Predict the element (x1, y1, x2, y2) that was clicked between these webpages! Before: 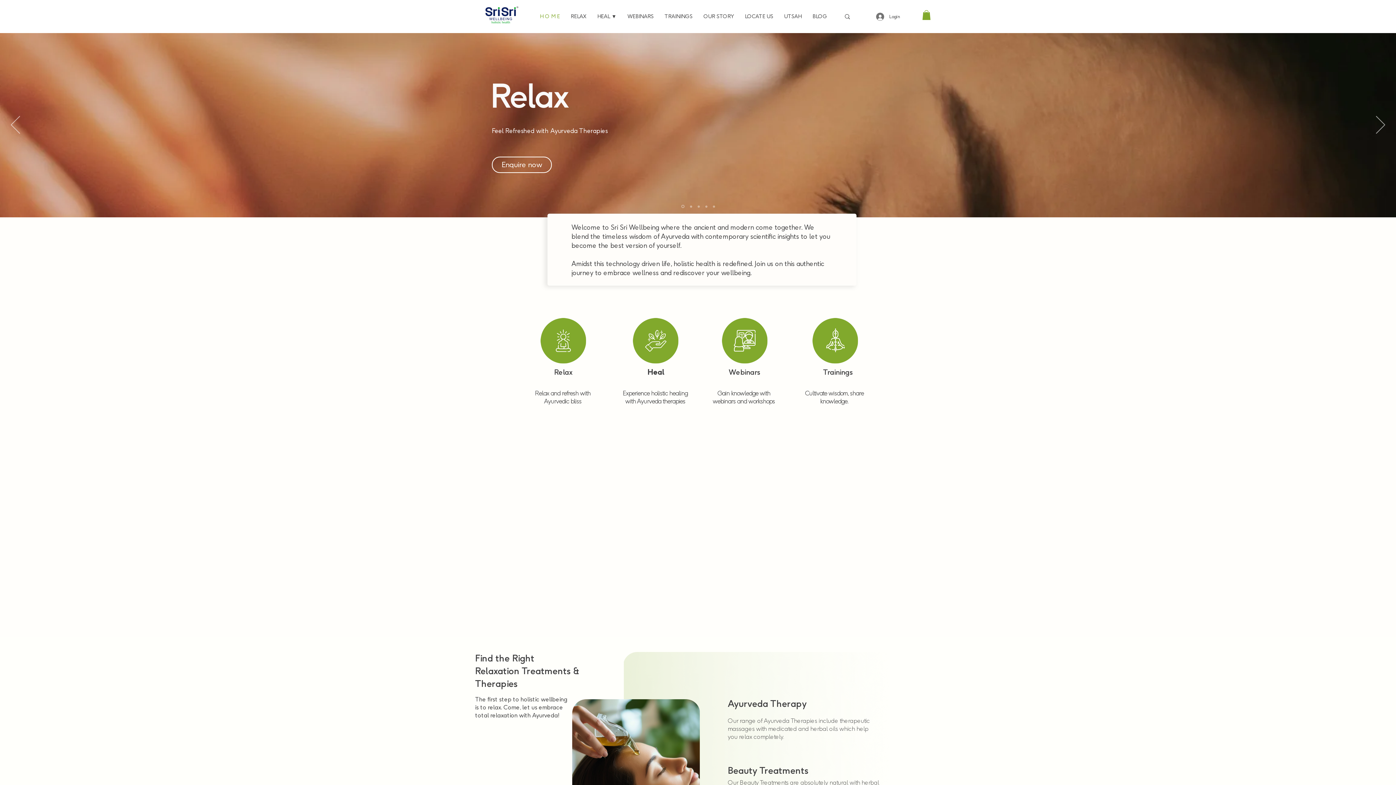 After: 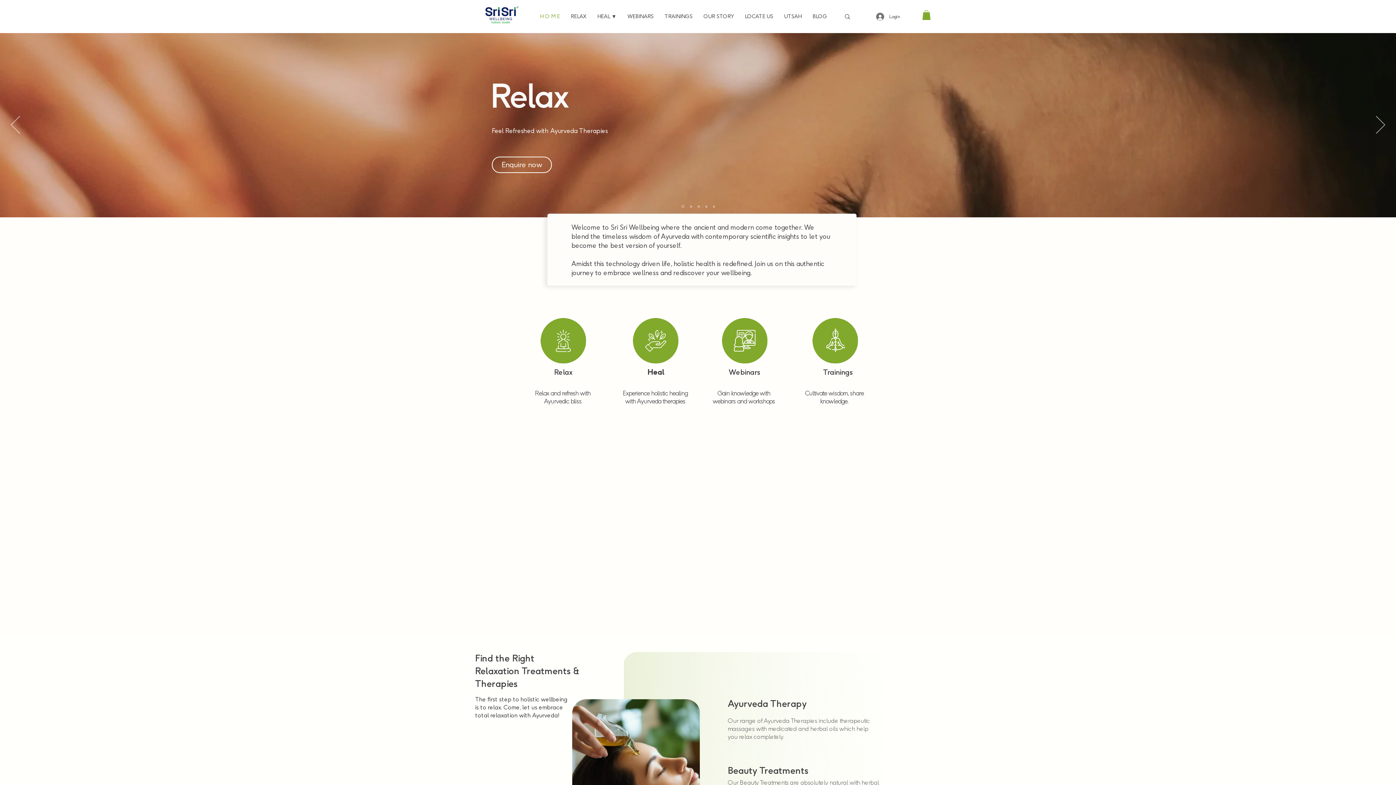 Action: label: Practice bbox: (705, 205, 707, 207)